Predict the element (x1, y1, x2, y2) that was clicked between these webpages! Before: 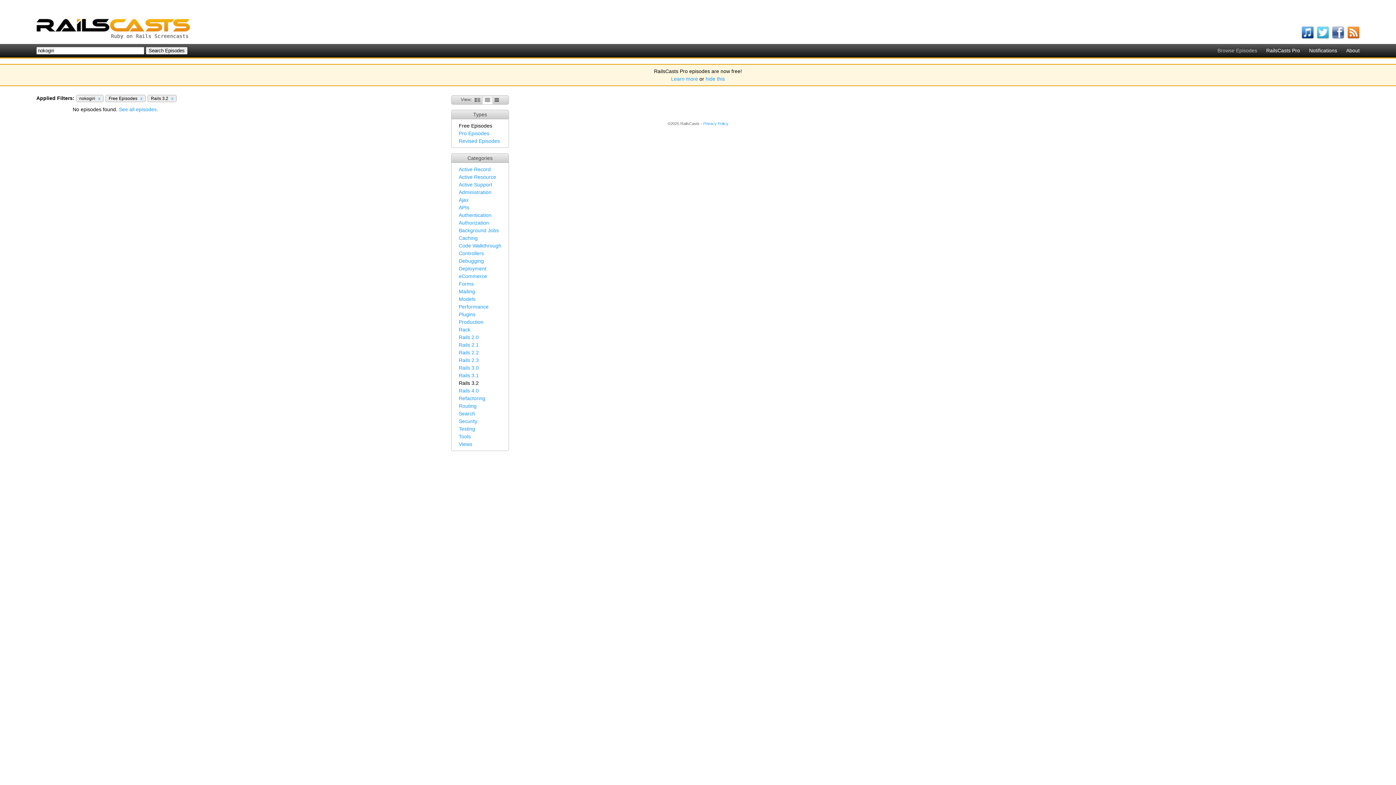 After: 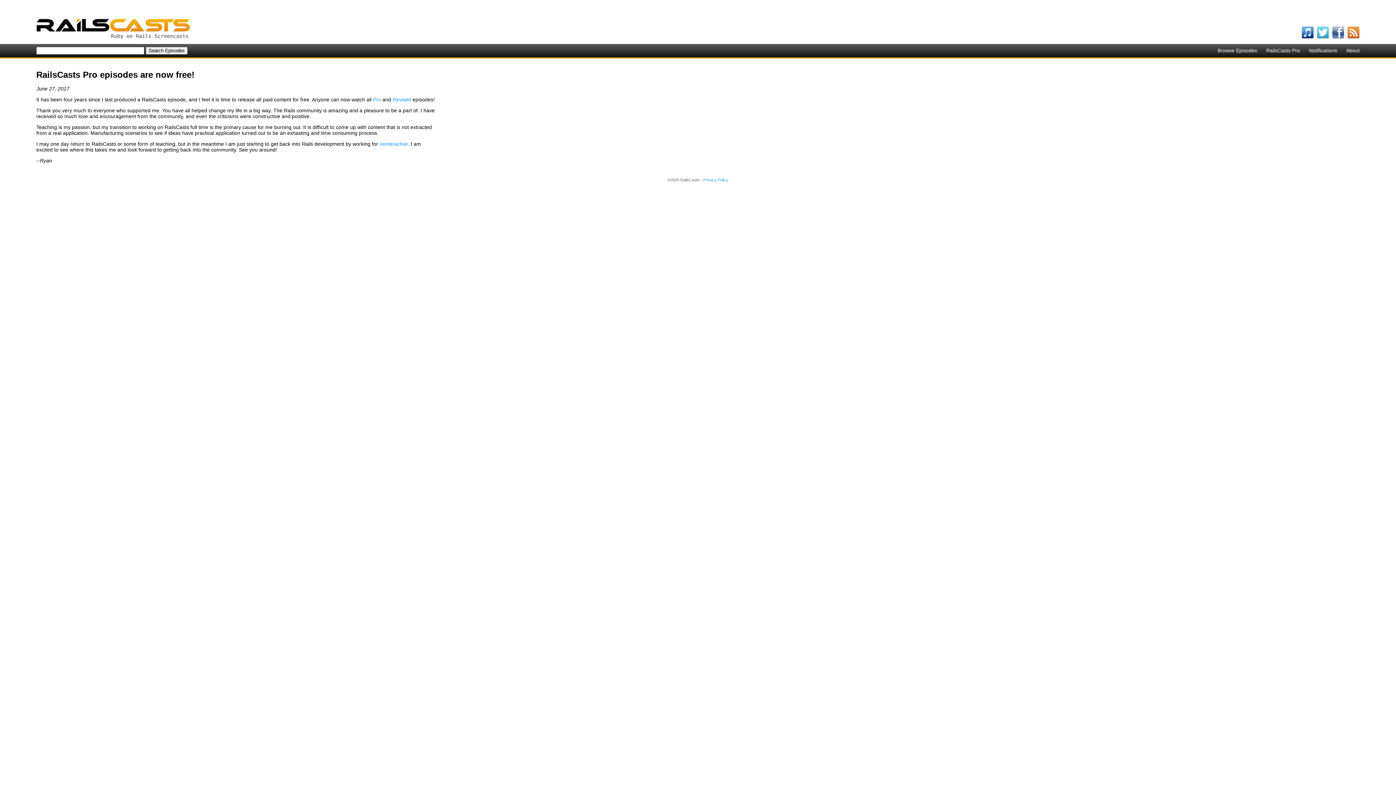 Action: label: Learn more bbox: (671, 76, 698, 81)